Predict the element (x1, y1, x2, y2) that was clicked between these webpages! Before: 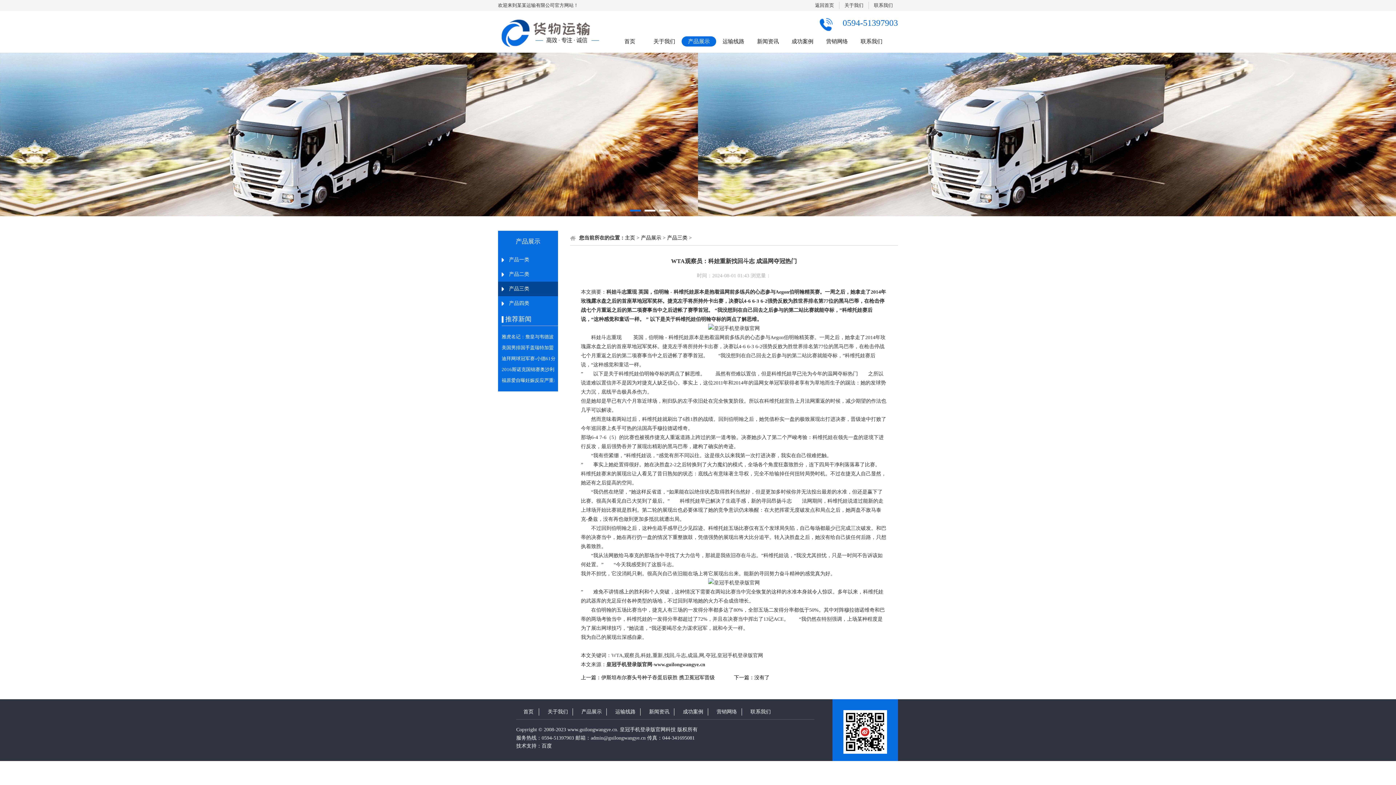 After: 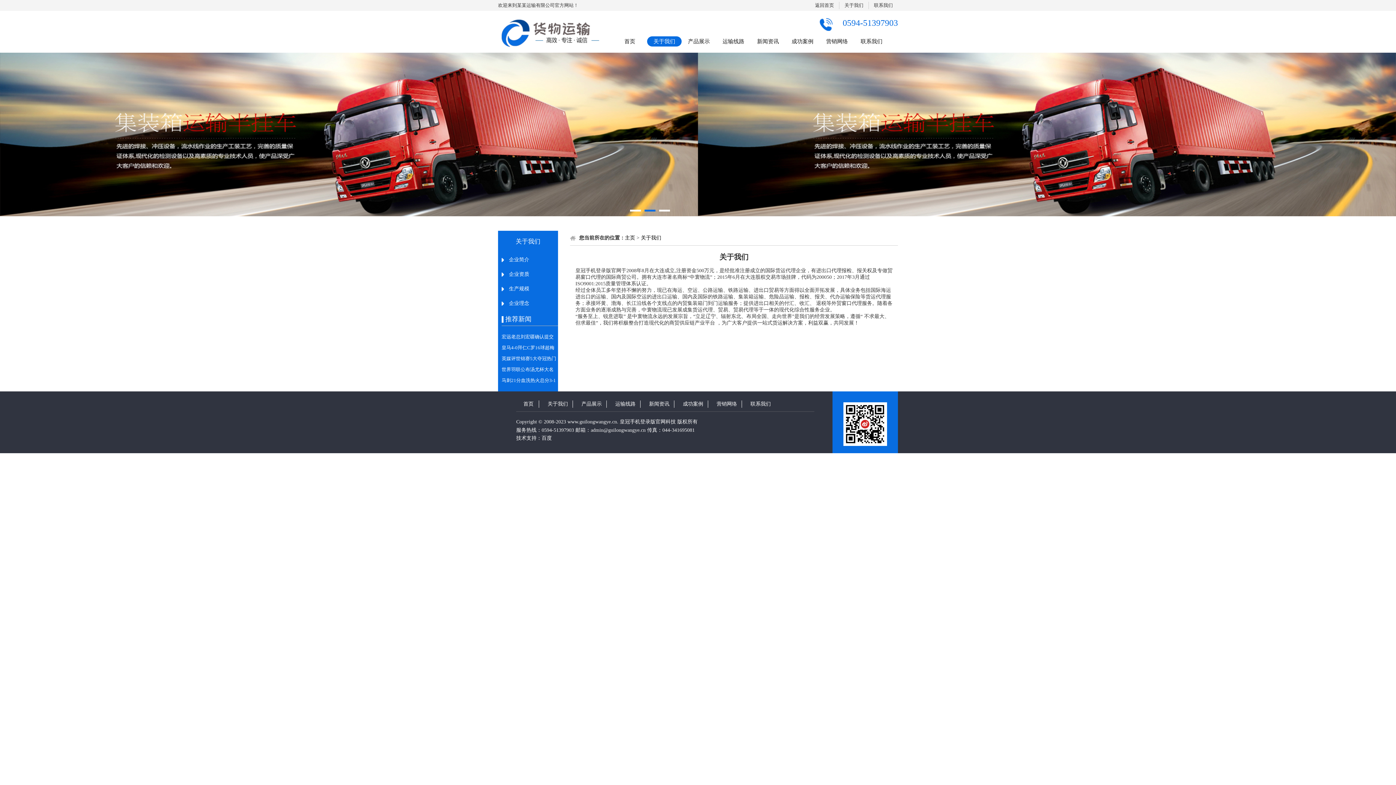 Action: label: 关于我们 bbox: (547, 709, 568, 714)